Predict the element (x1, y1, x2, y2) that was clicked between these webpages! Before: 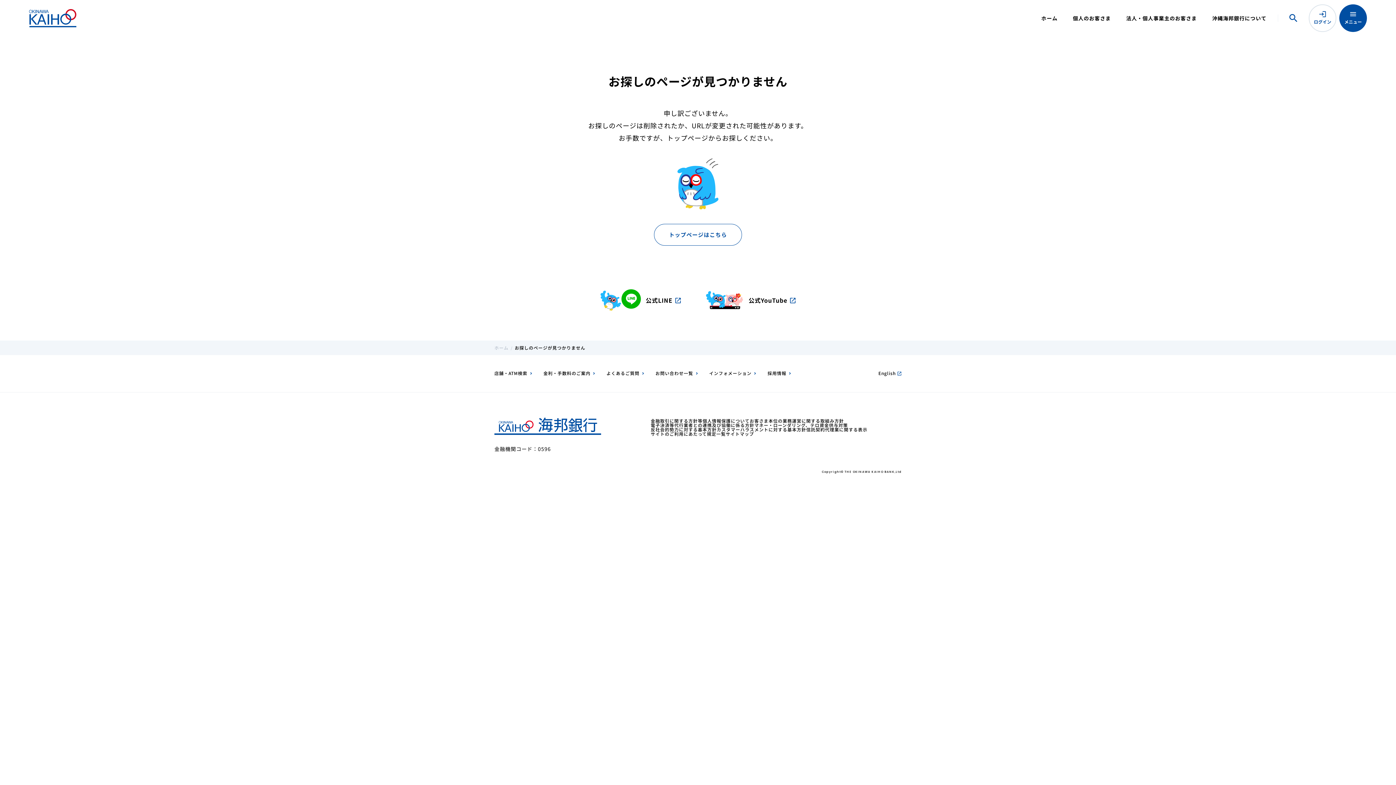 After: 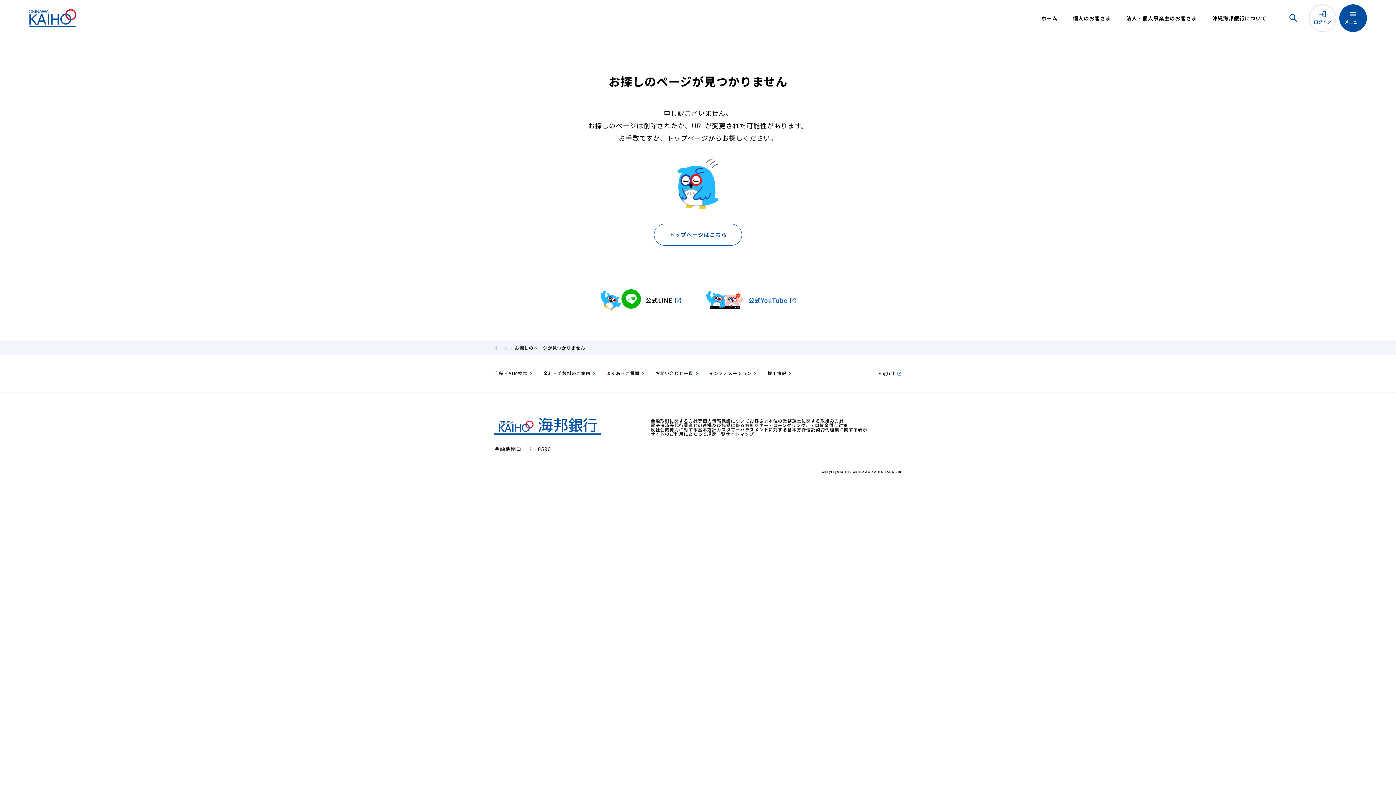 Action: label: 公式YouTube
open_in_new bbox: (706, 289, 795, 311)